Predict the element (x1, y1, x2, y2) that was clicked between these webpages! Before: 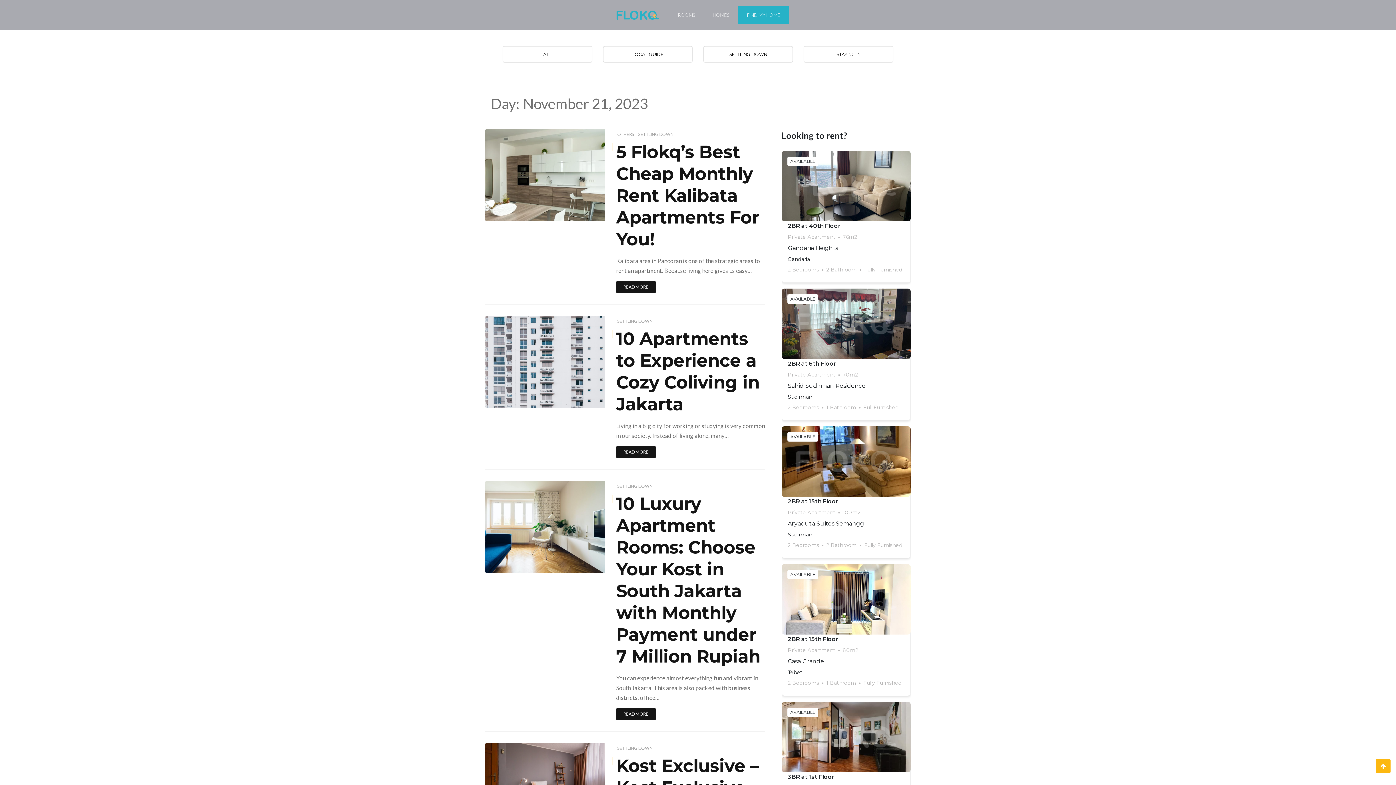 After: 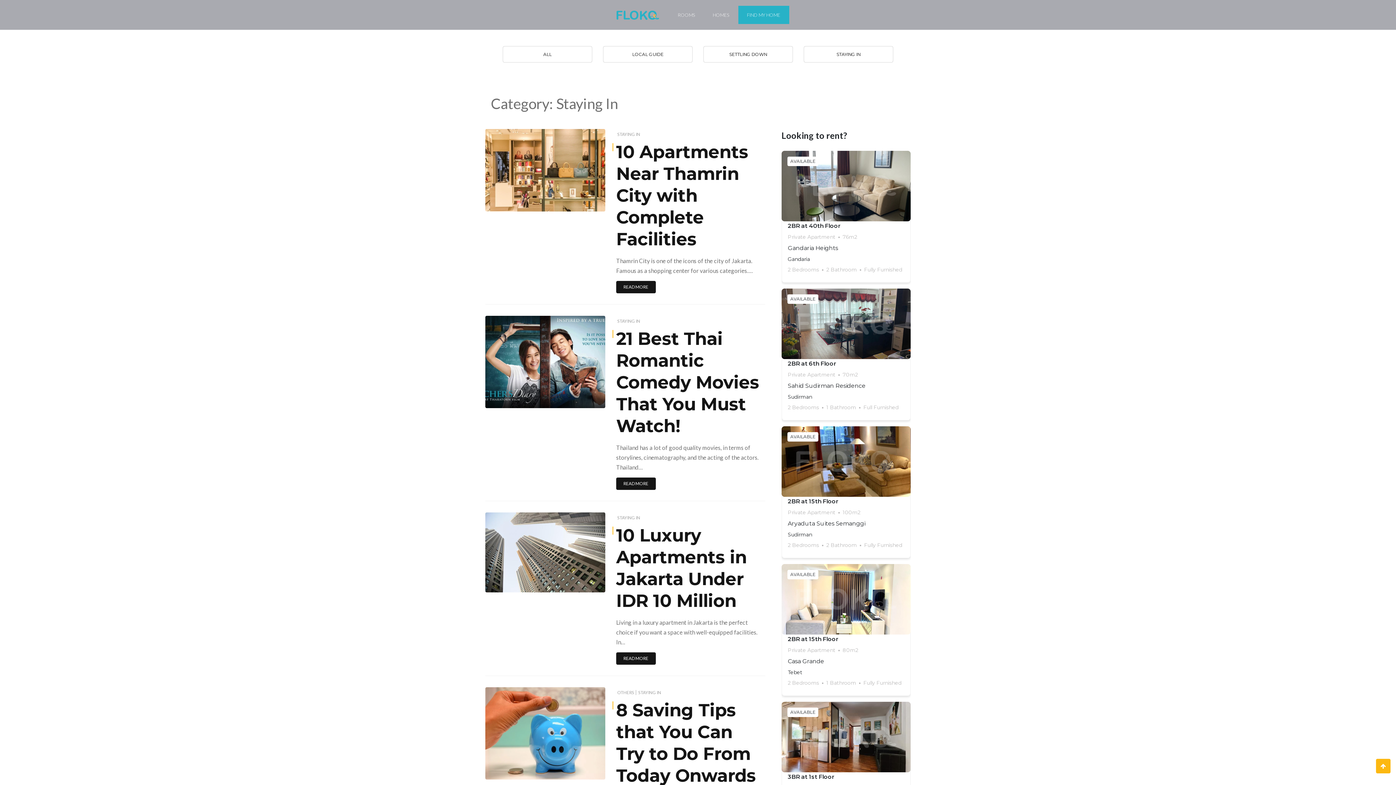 Action: bbox: (810, 48, 887, 60) label: STAYING IN